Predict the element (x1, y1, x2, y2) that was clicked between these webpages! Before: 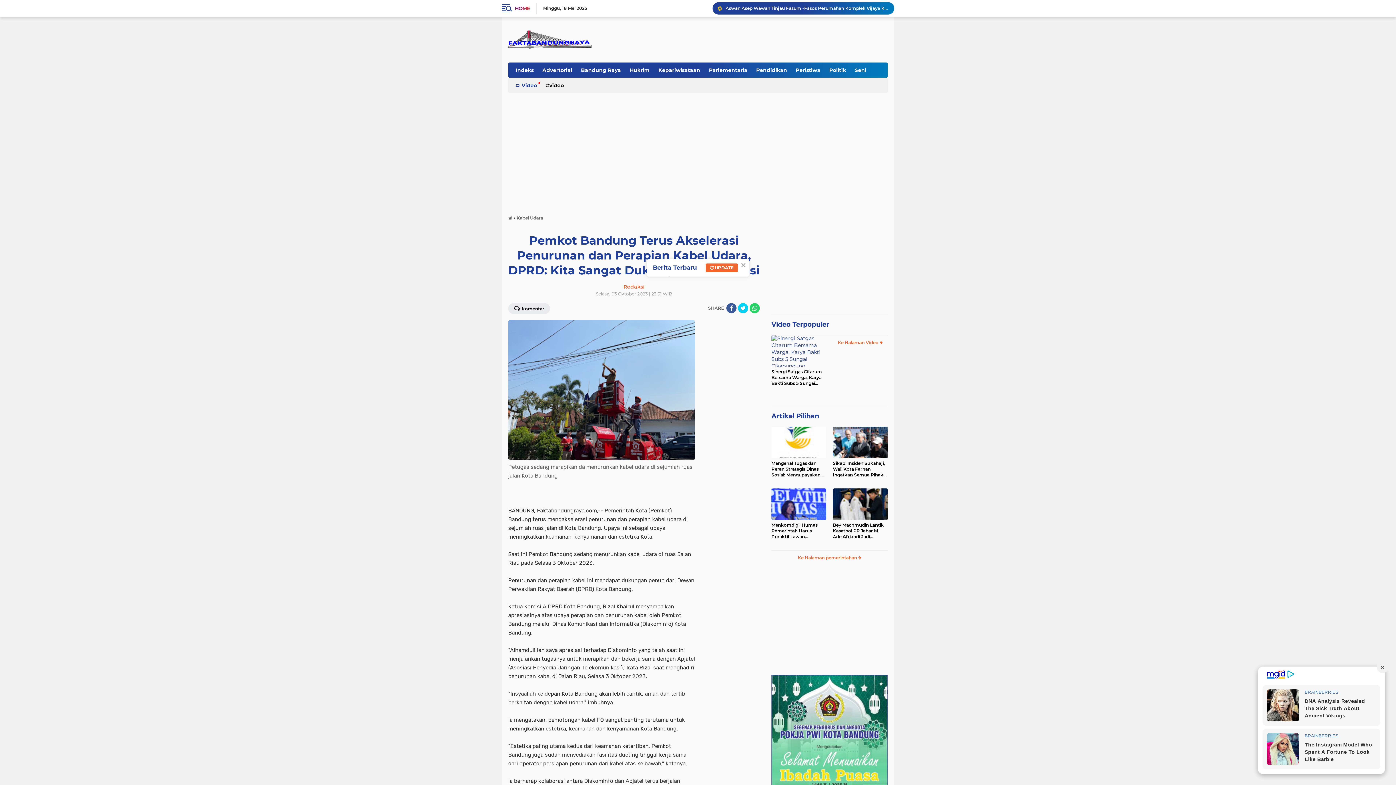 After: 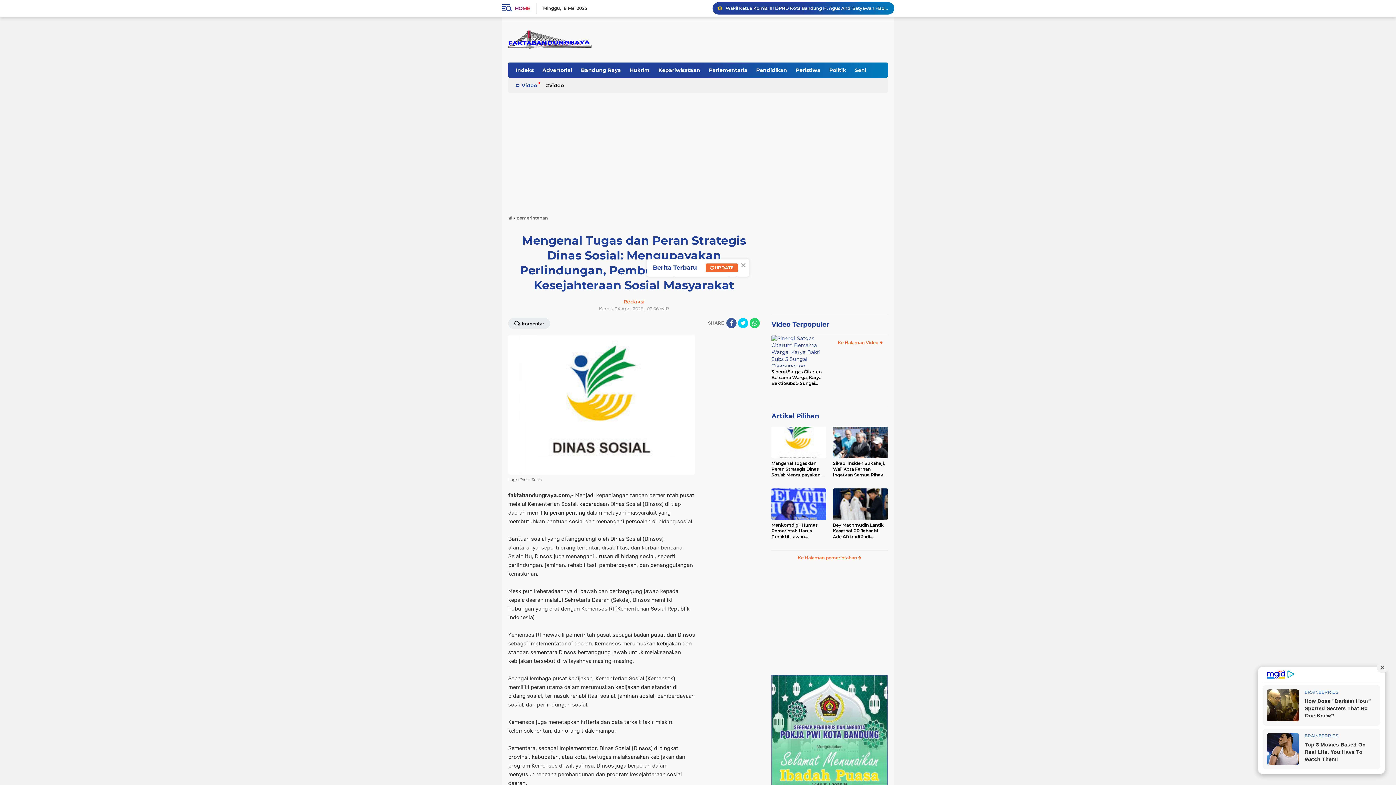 Action: bbox: (771, 460, 826, 478) label: Mengenal Tugas dan Peran Strategis Dinas Sosial: Mengupayakan Perlindungan, Pemberdayaan hingga Kesejahteraan Sosial Masyarakat